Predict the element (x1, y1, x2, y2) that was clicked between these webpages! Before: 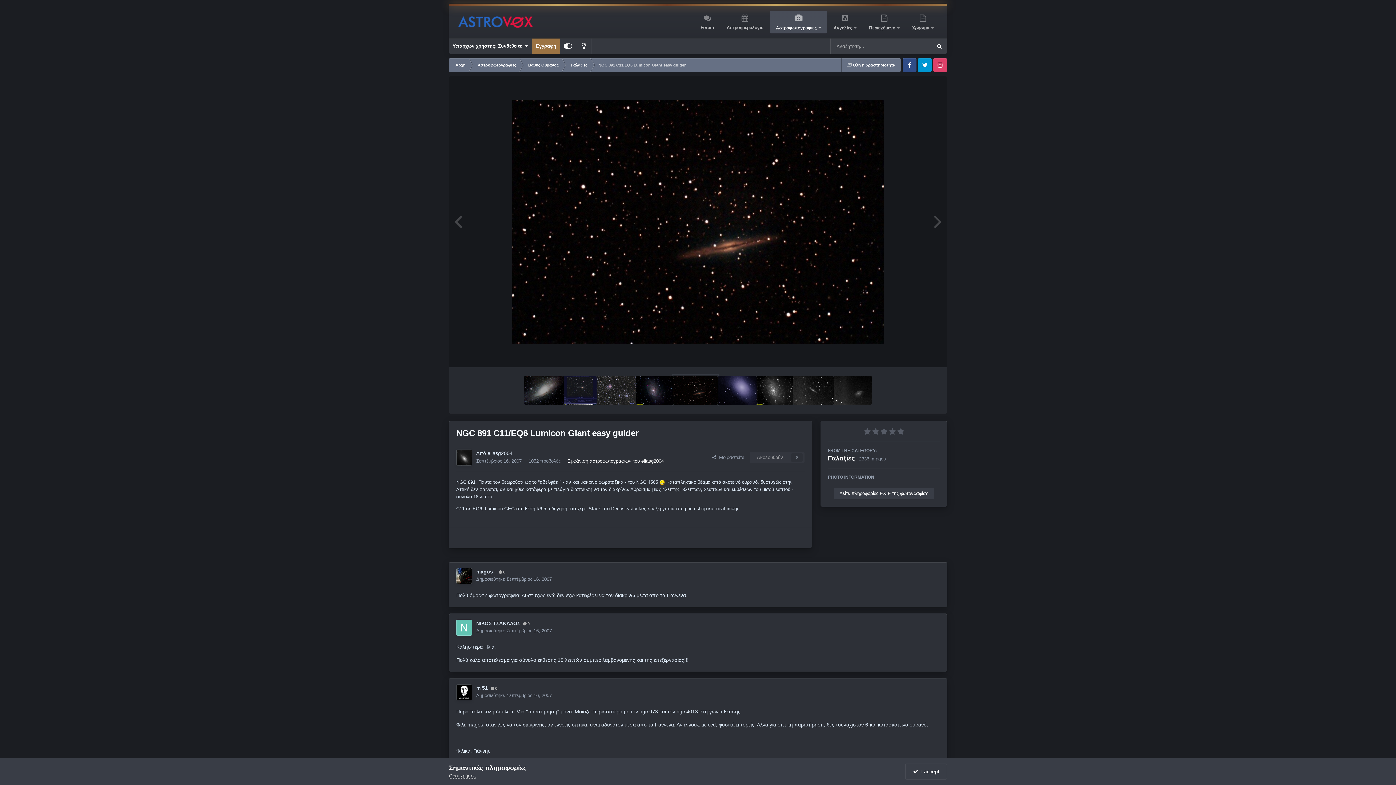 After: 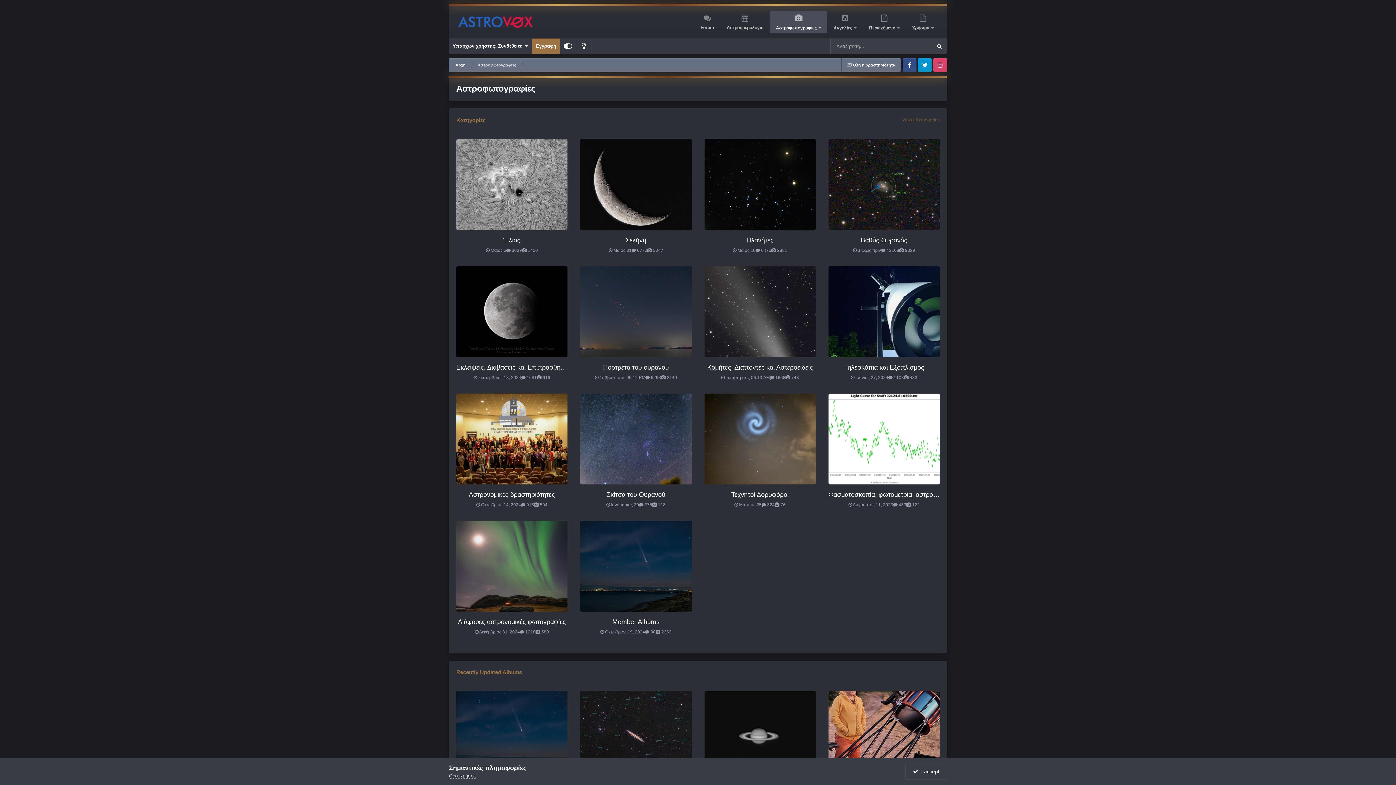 Action: label: Αστροφωτογραφίες  bbox: (770, 10, 827, 33)